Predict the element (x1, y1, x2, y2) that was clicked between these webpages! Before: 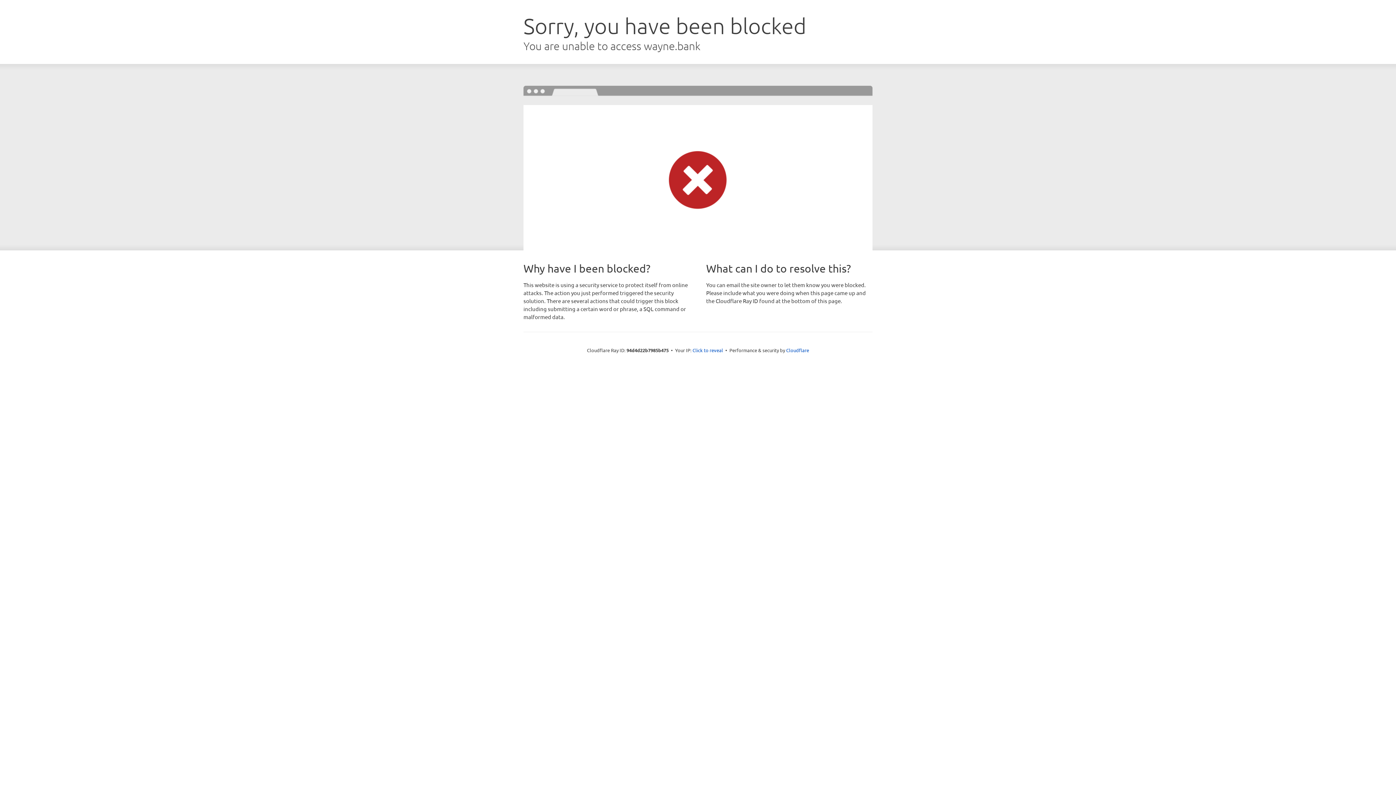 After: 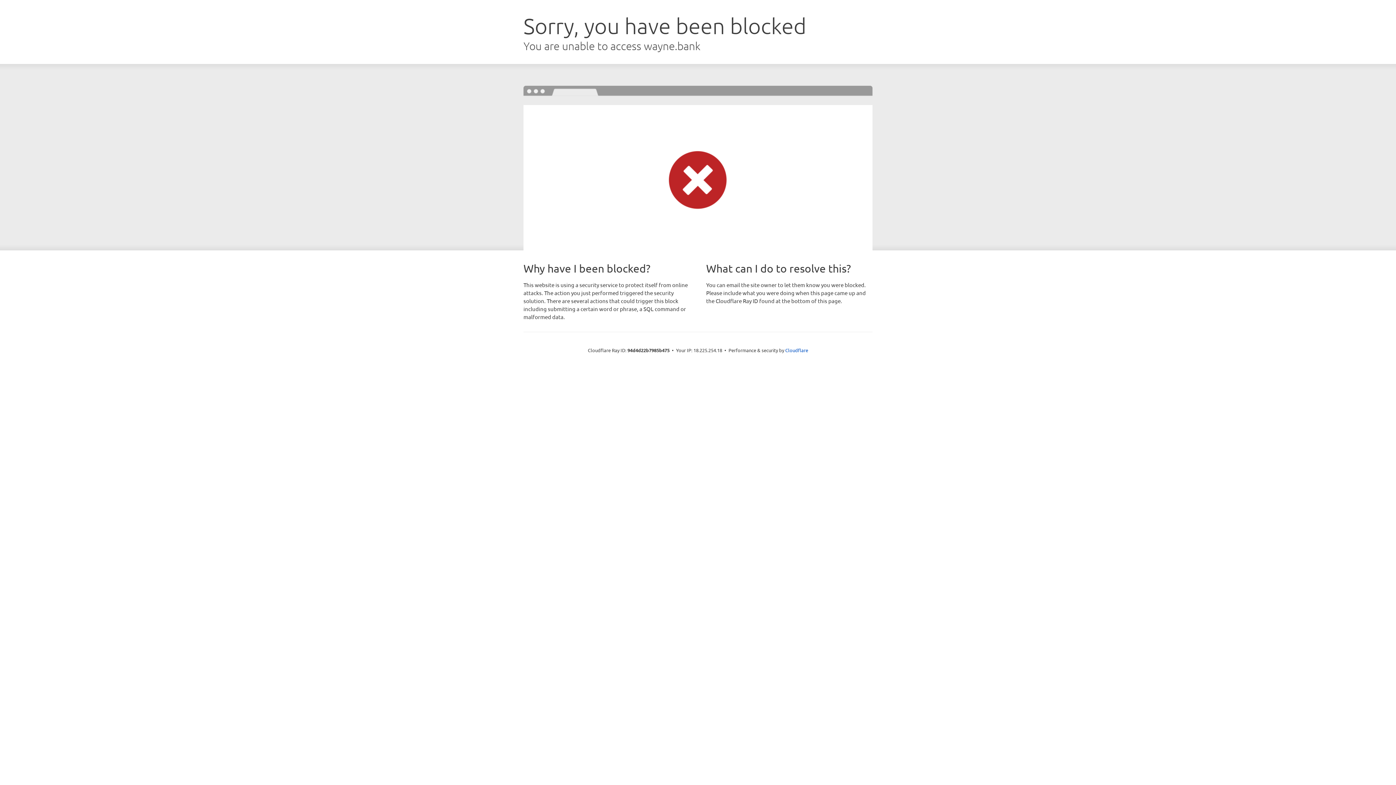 Action: label: Click to reveal bbox: (692, 346, 723, 353)